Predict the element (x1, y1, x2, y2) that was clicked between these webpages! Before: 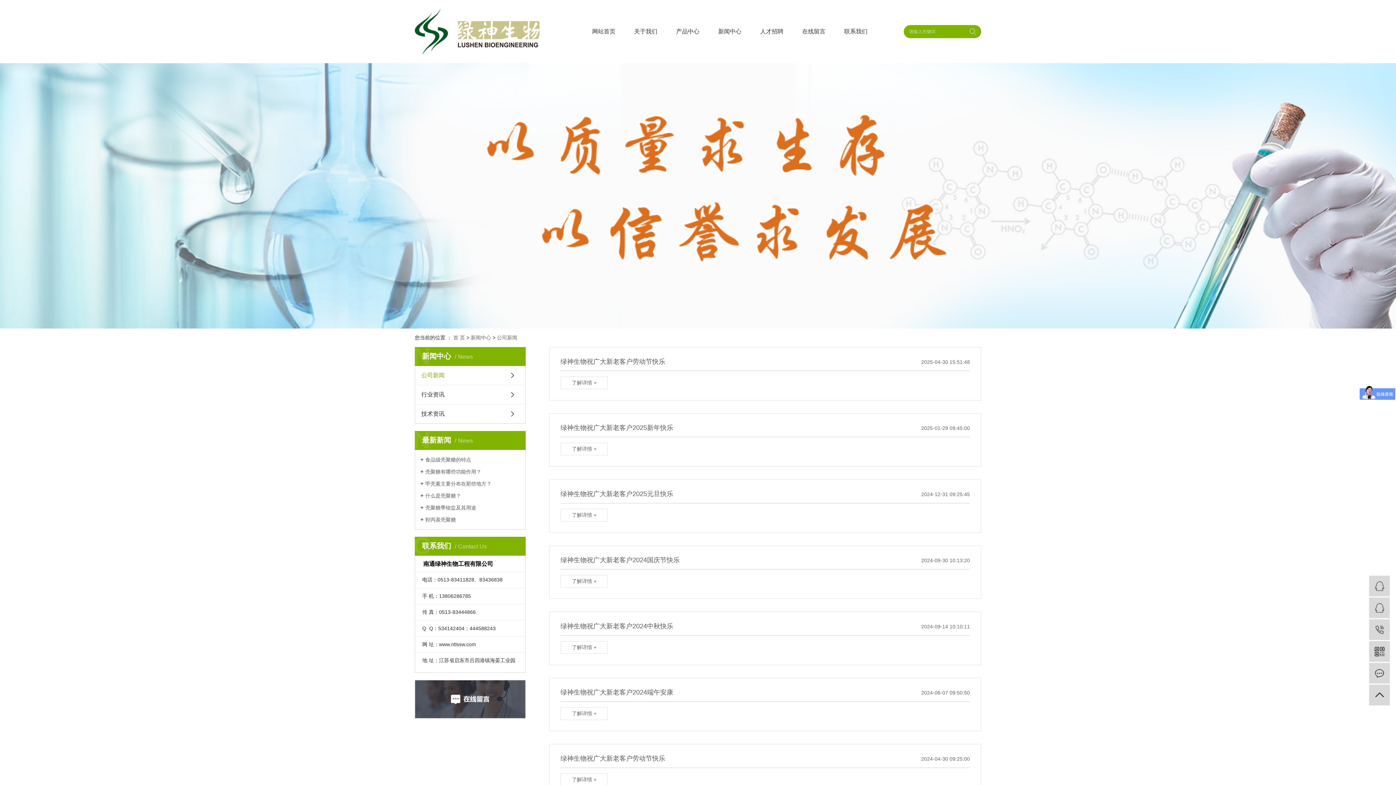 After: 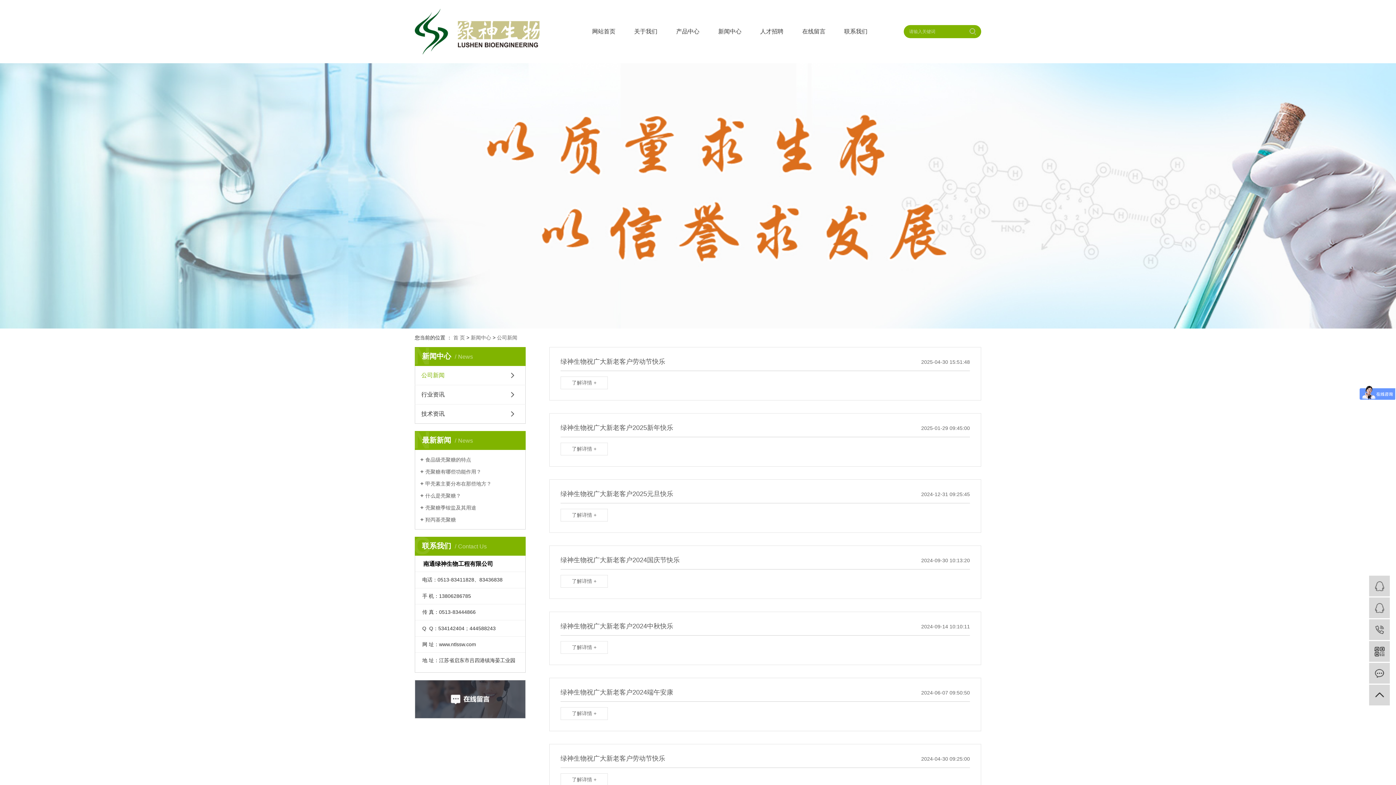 Action: label: 公司新闻 bbox: (497, 334, 517, 340)